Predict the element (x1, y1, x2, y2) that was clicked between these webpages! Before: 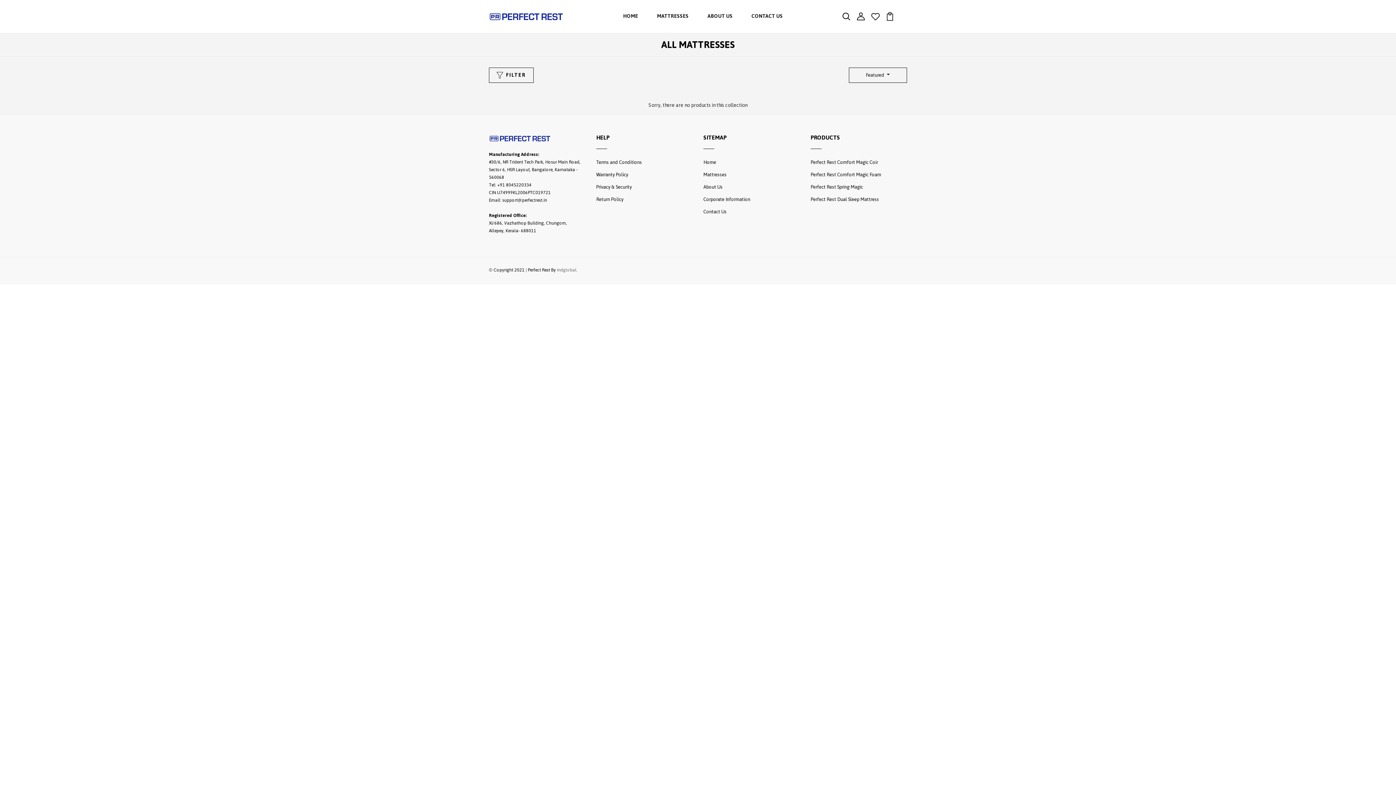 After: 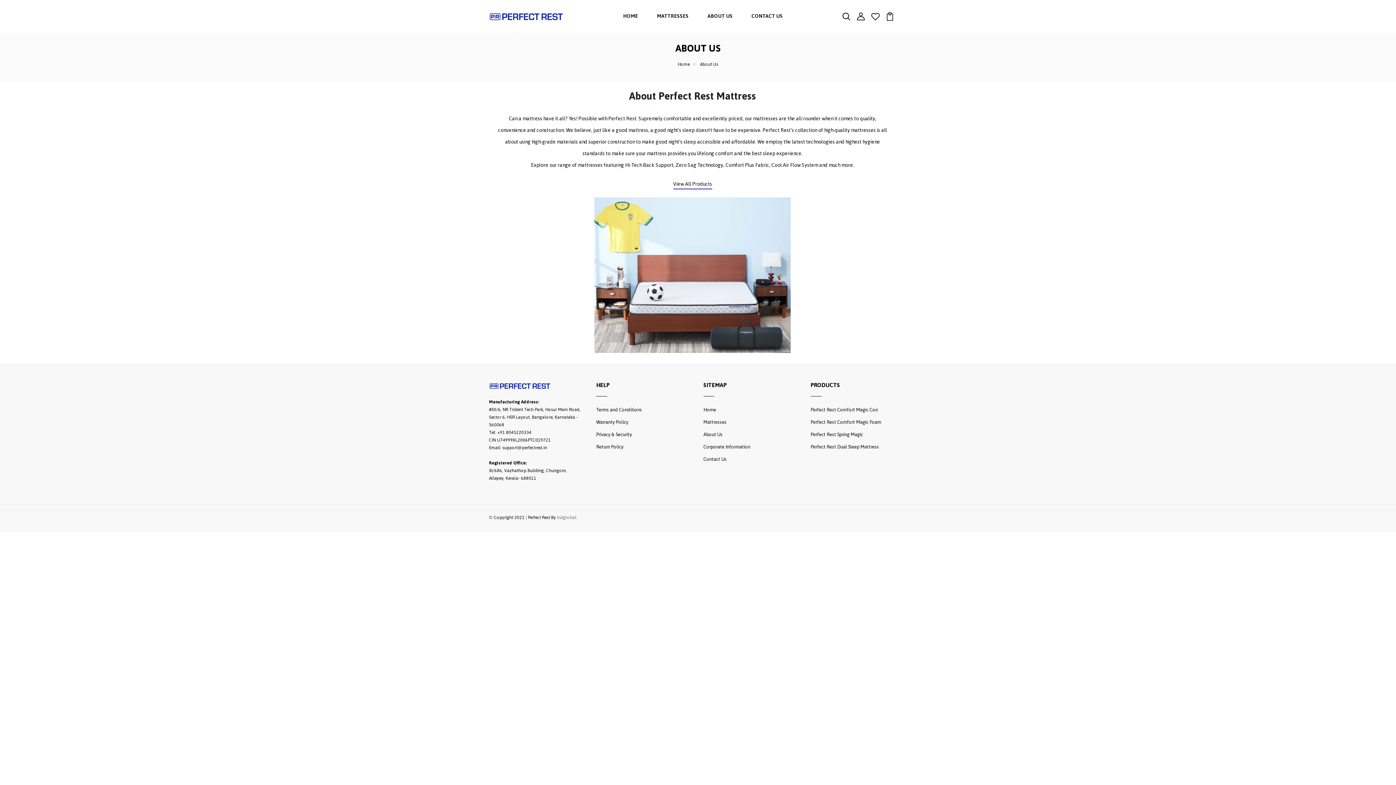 Action: label: ABOUT US bbox: (704, 9, 735, 23)